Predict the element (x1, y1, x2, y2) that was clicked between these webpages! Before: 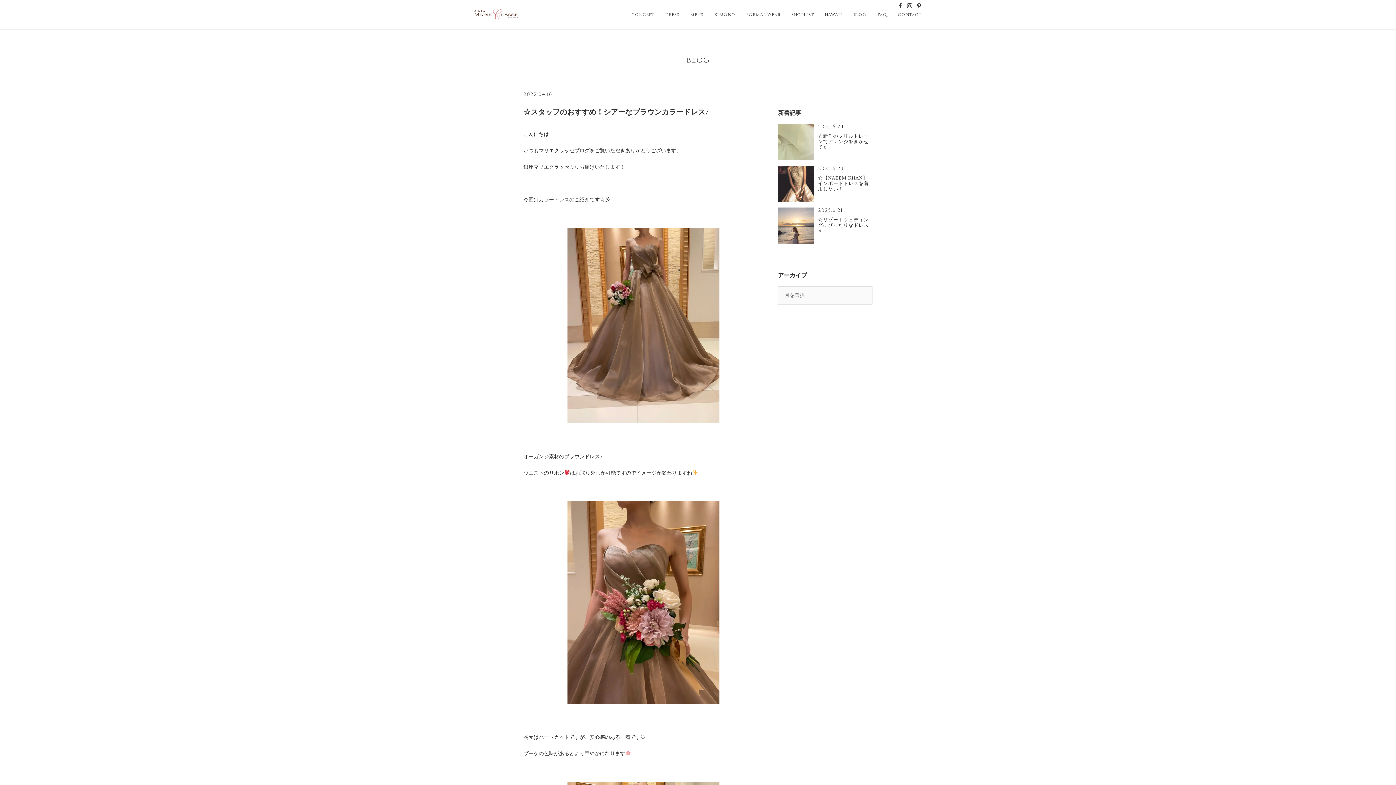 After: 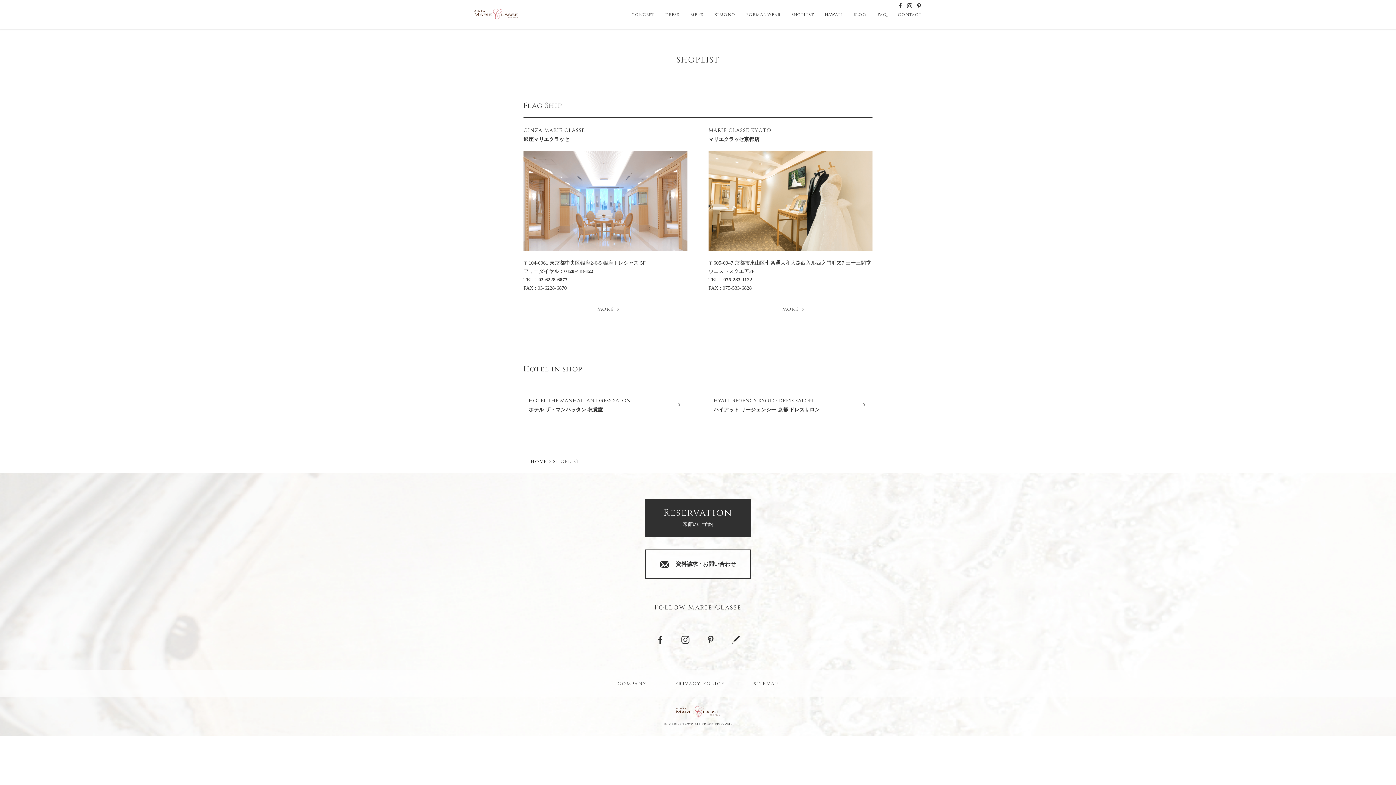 Action: bbox: (786, 9, 819, 21) label: shoplist